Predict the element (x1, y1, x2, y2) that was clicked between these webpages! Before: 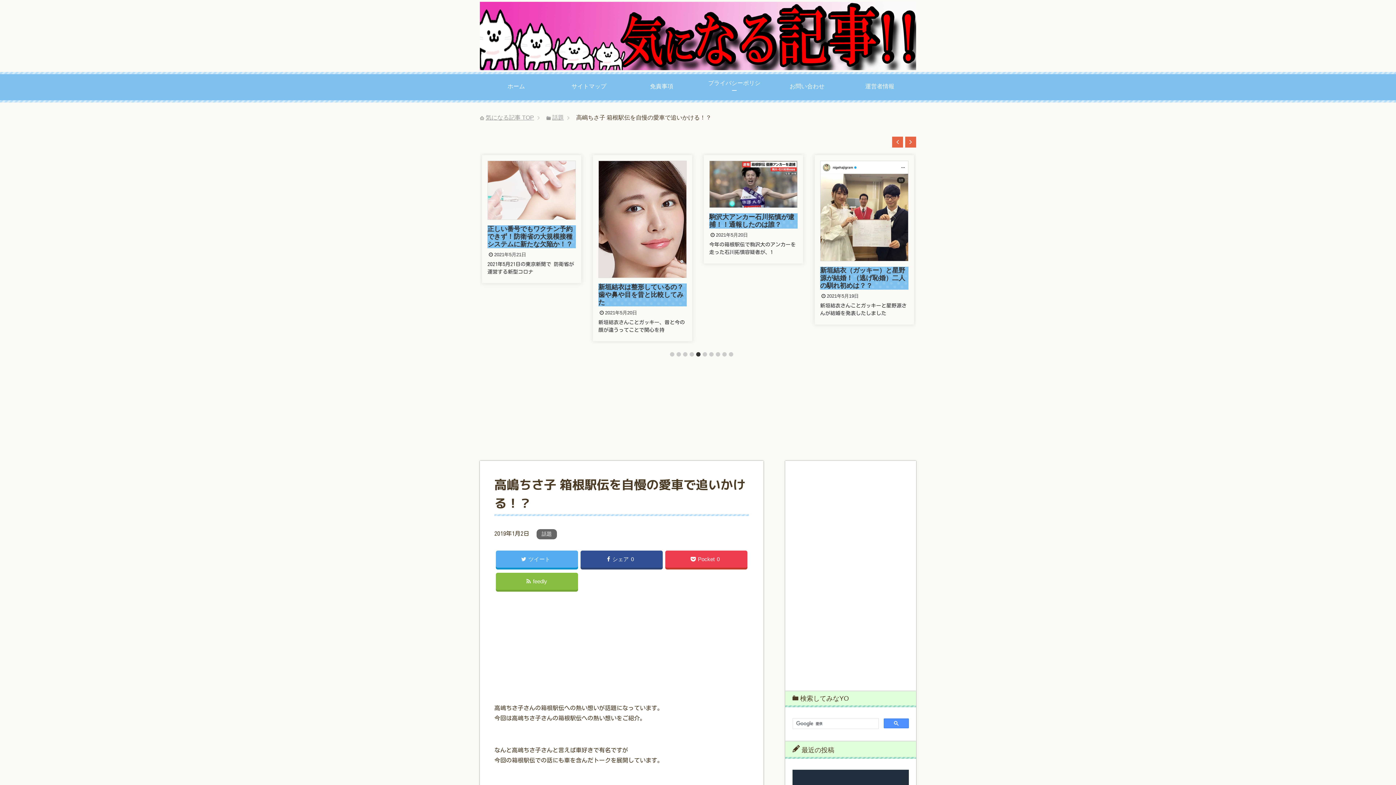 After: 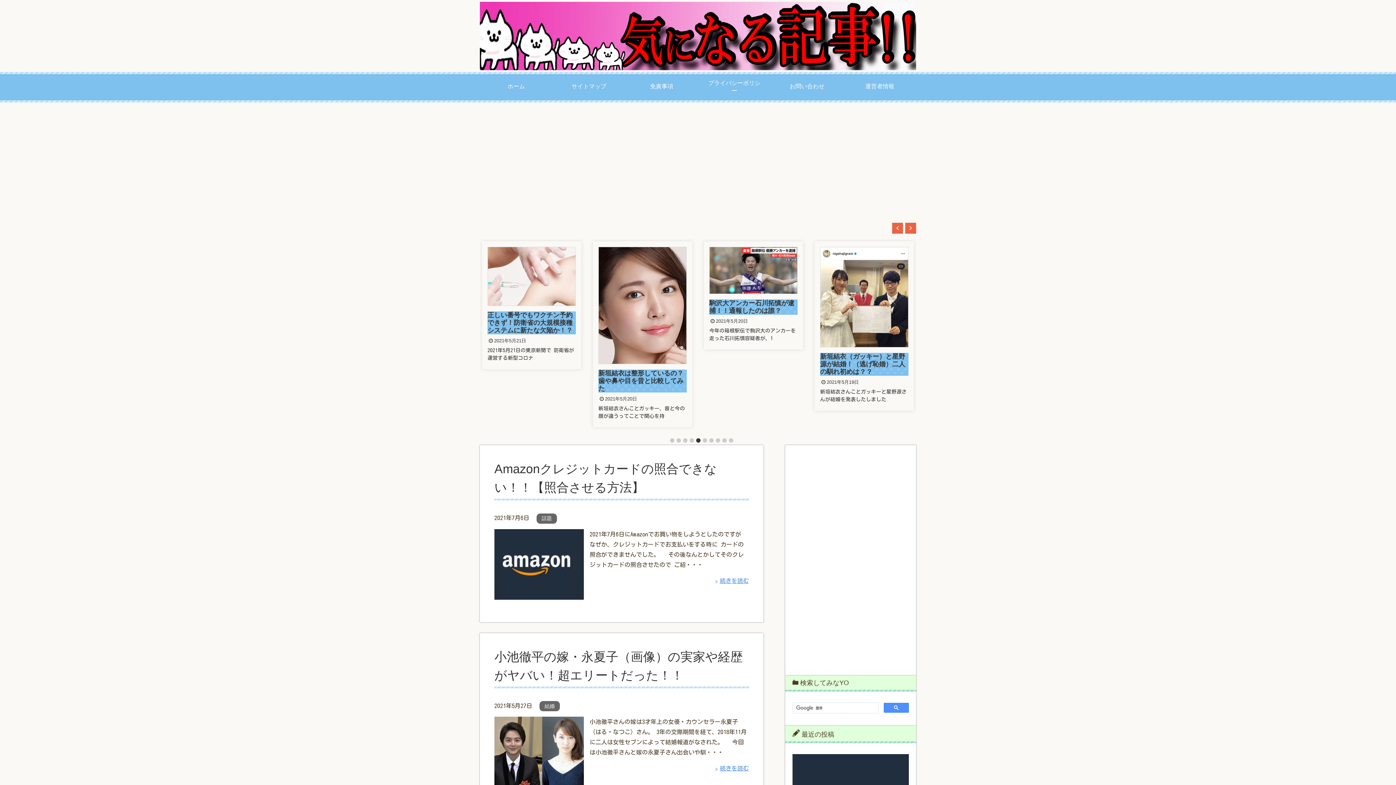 Action: label: 気になる記事 TOP bbox: (485, 114, 534, 120)